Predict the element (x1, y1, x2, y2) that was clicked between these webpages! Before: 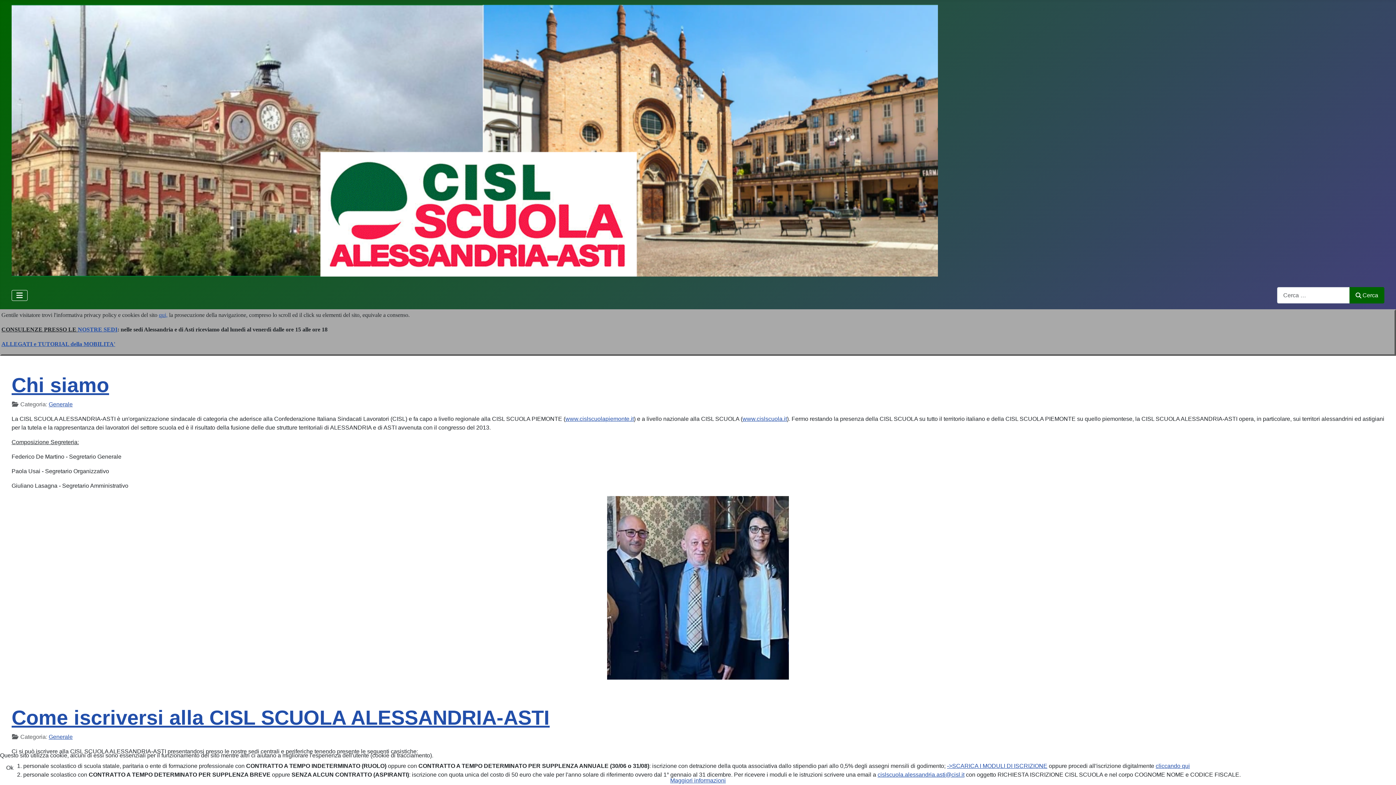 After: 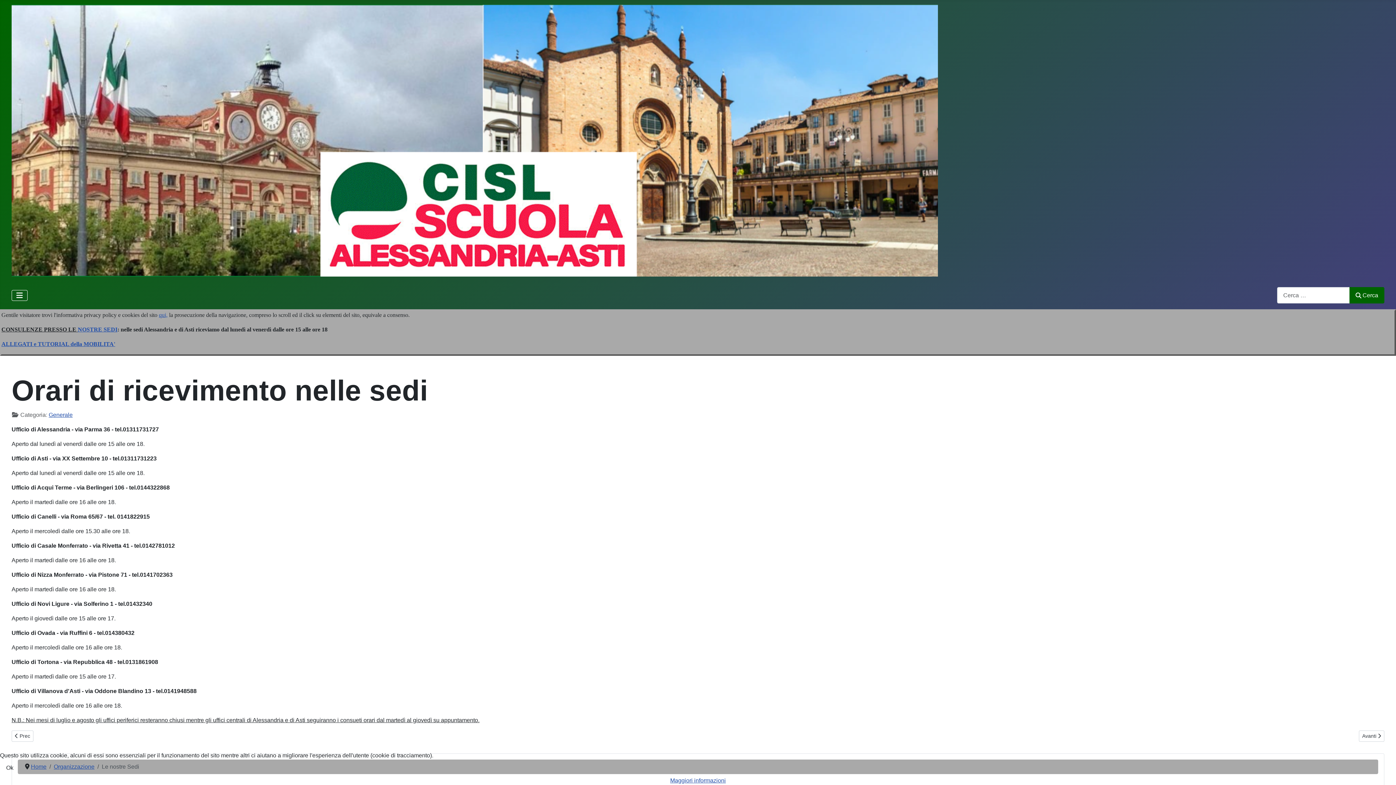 Action: bbox: (77, 326, 117, 332) label: NOSTRE SEDI